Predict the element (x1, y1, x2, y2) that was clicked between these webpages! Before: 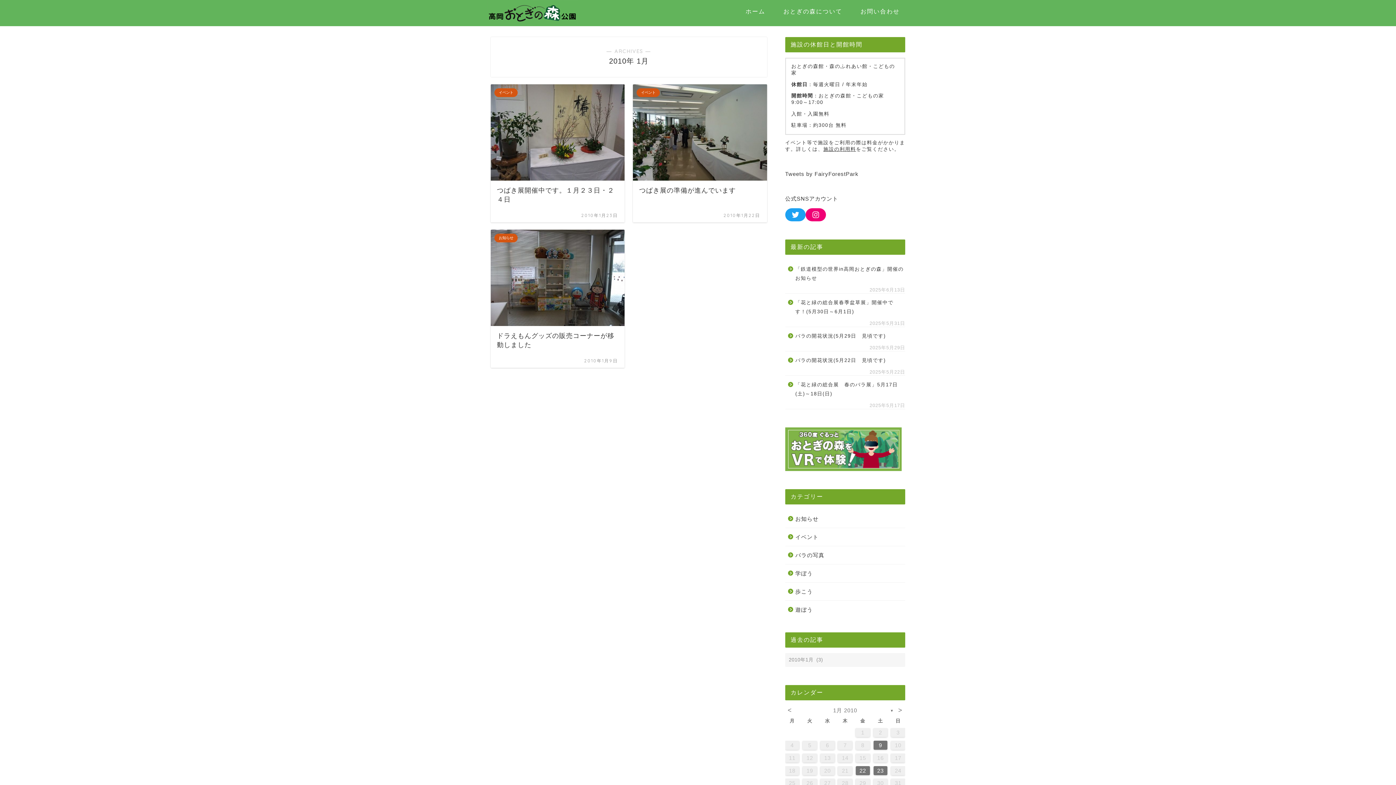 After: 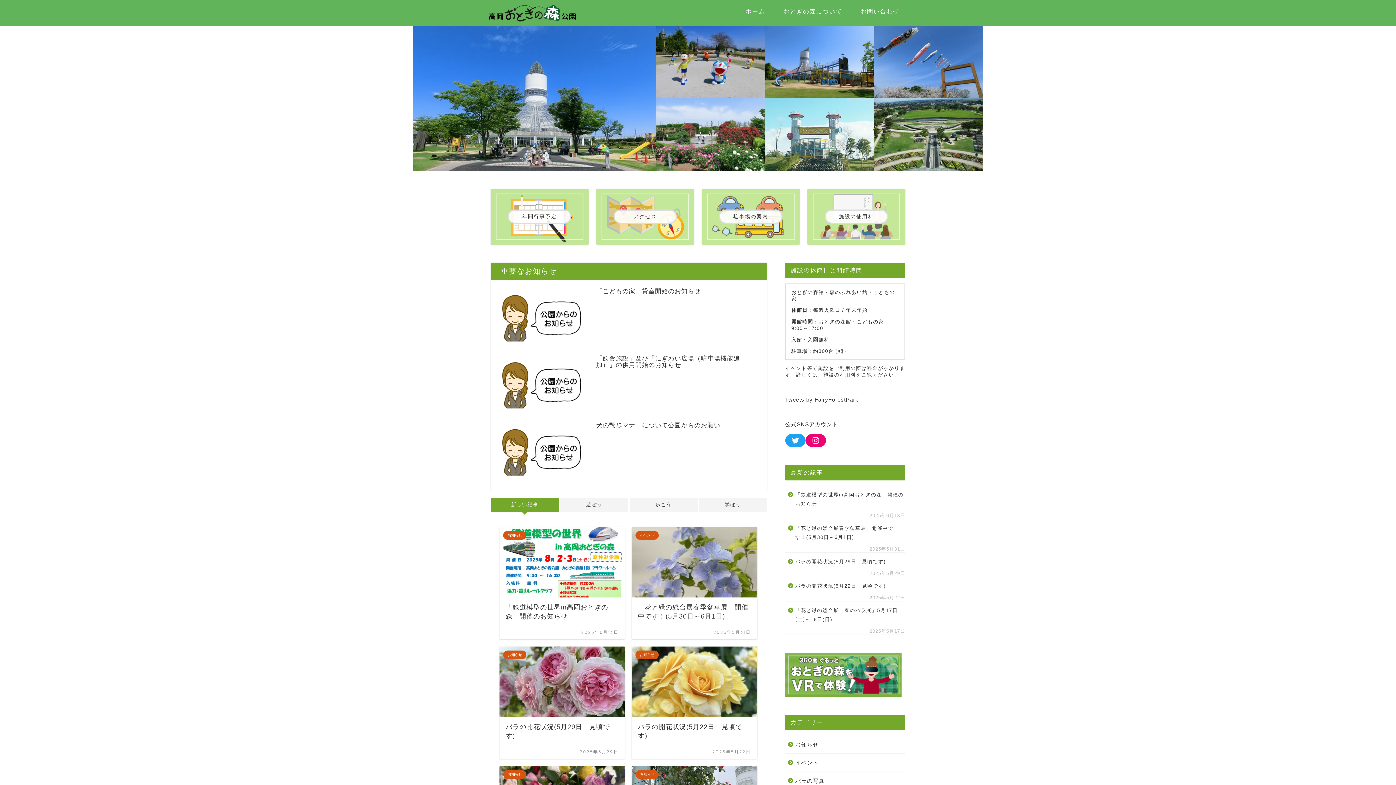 Action: bbox: (487, 19, 578, 26)